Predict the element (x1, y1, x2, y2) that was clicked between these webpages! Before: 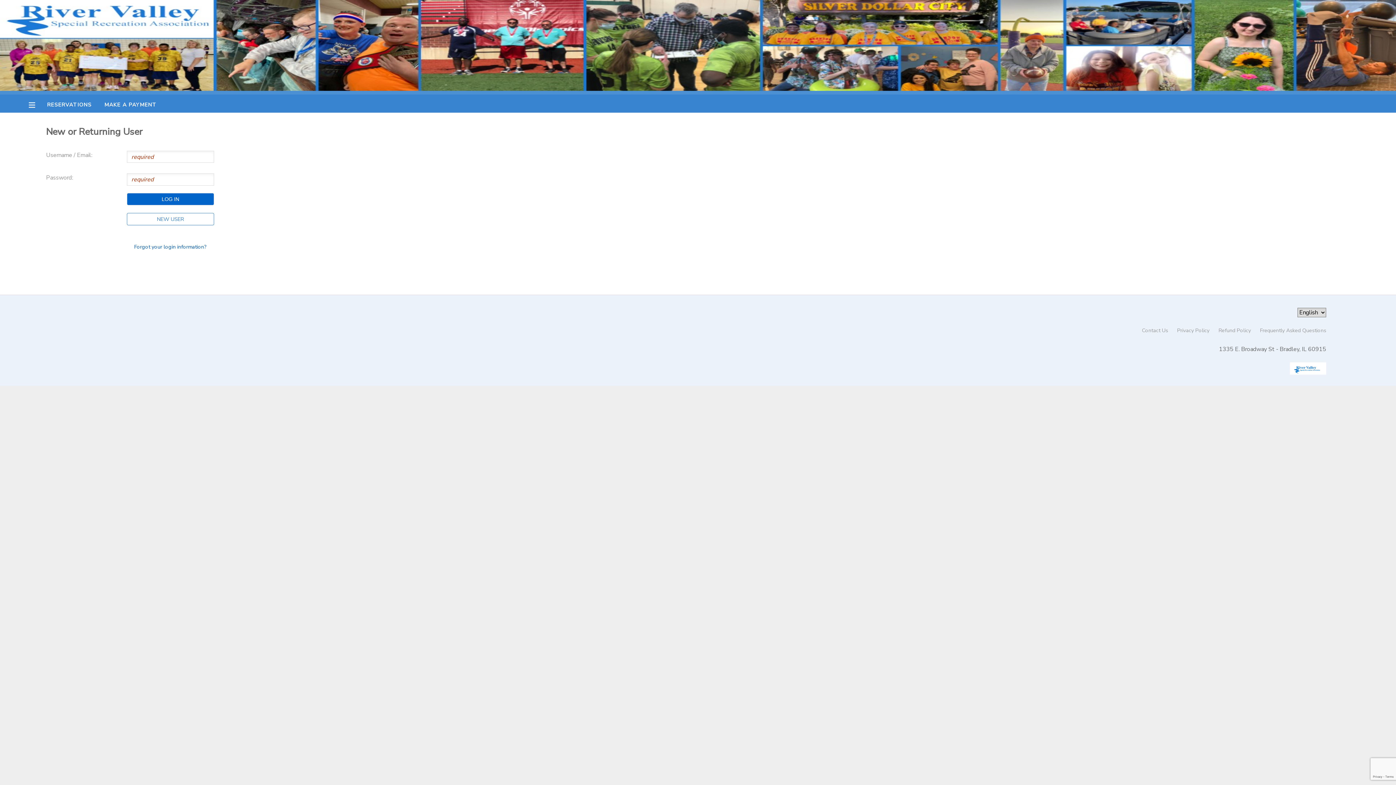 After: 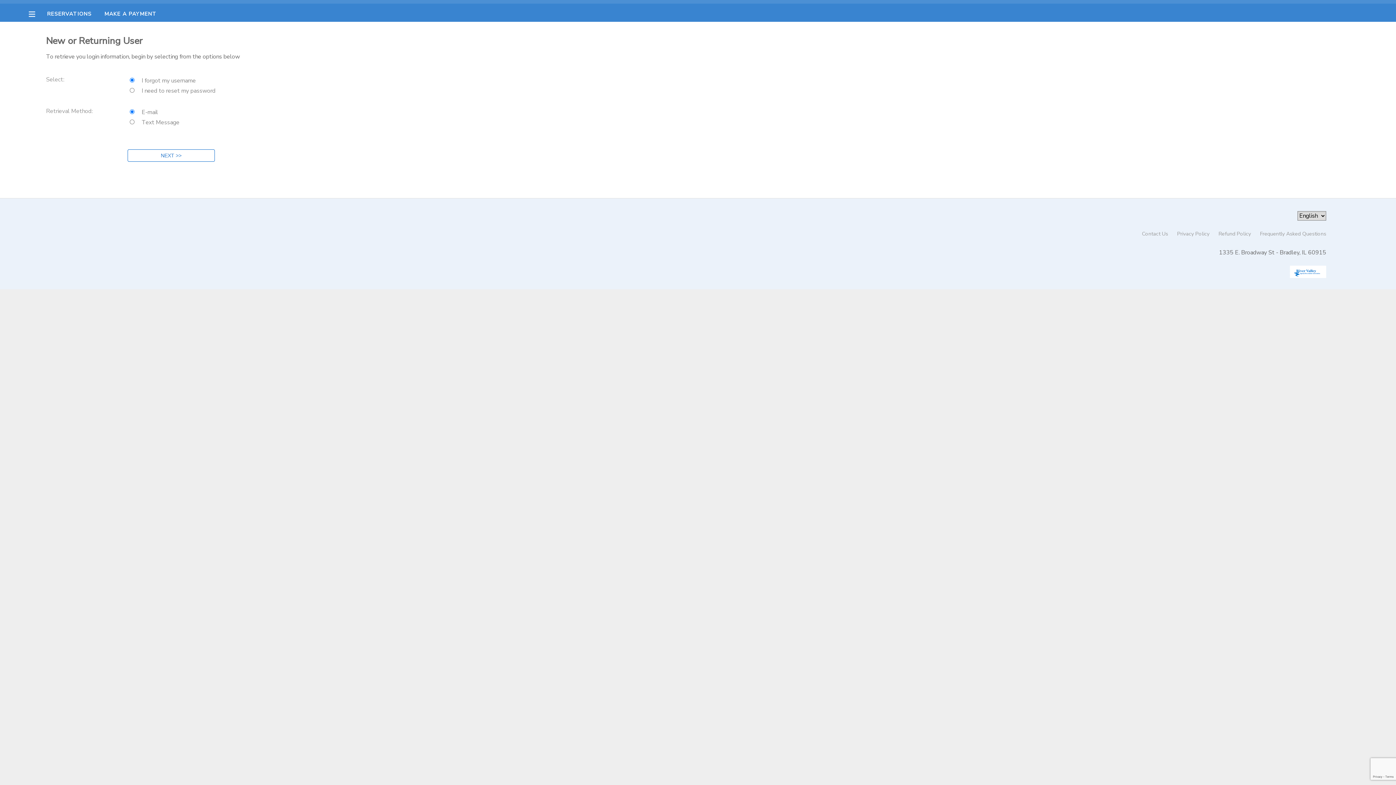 Action: bbox: (134, 243, 206, 250) label: Forgot your login information?